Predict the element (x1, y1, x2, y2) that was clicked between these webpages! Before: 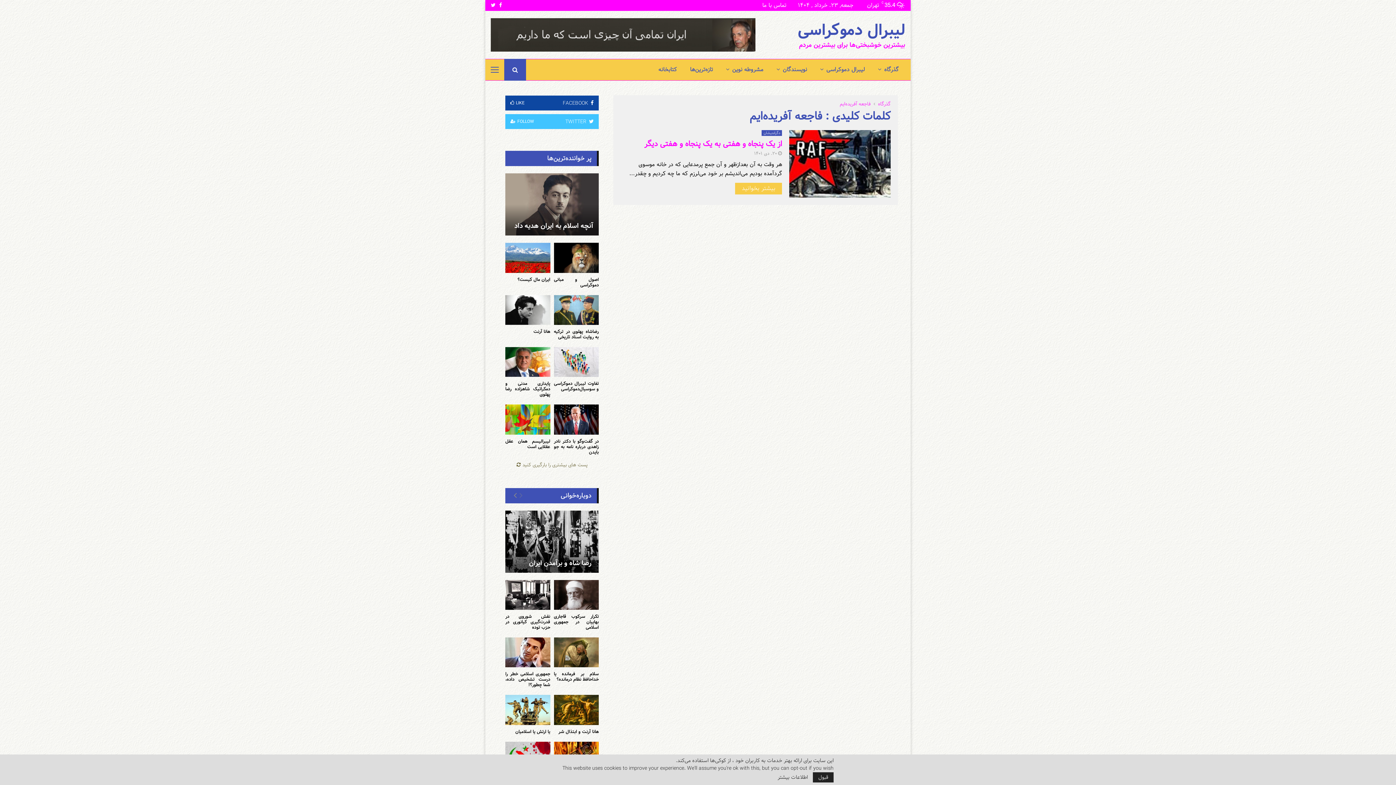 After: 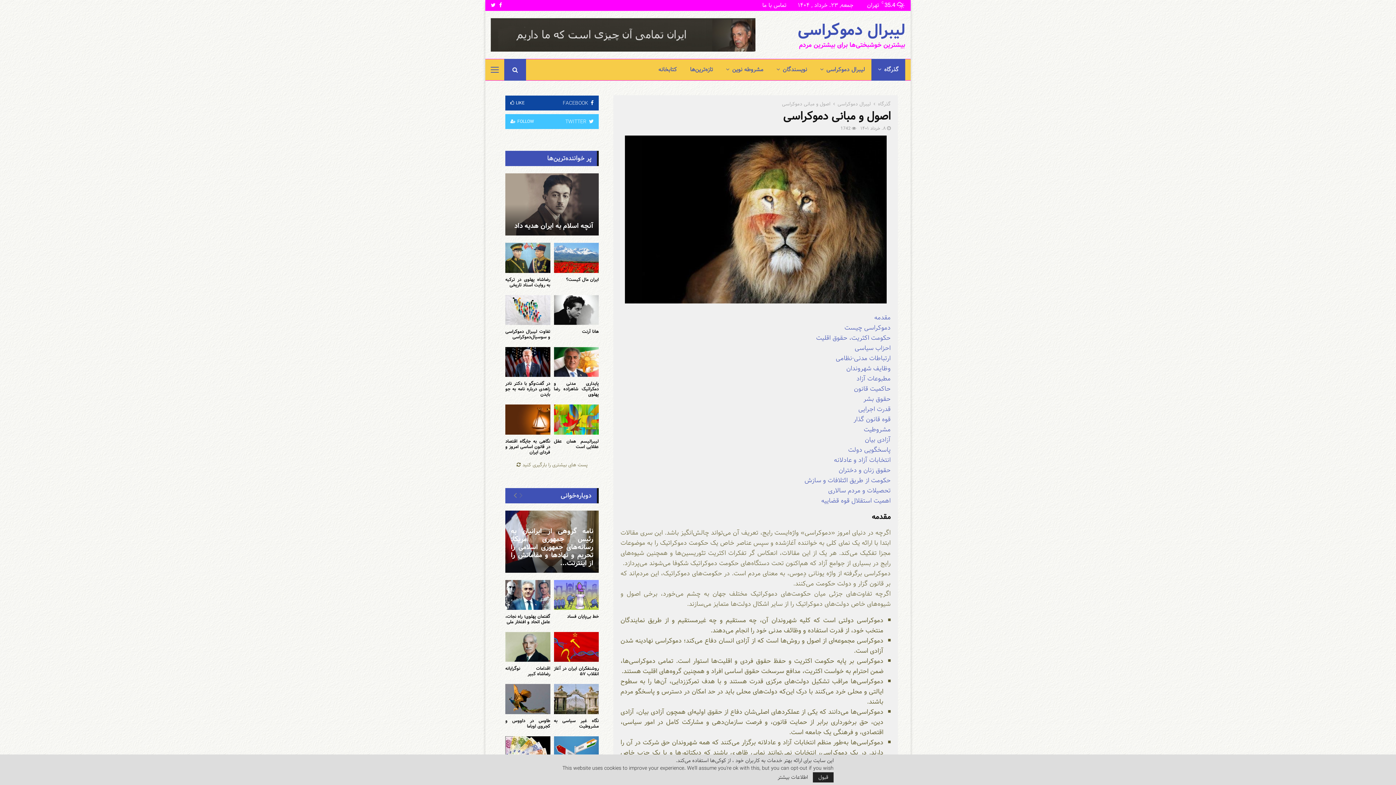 Action: bbox: (554, 275, 598, 288) label: اصول و مبانی دموکراسی